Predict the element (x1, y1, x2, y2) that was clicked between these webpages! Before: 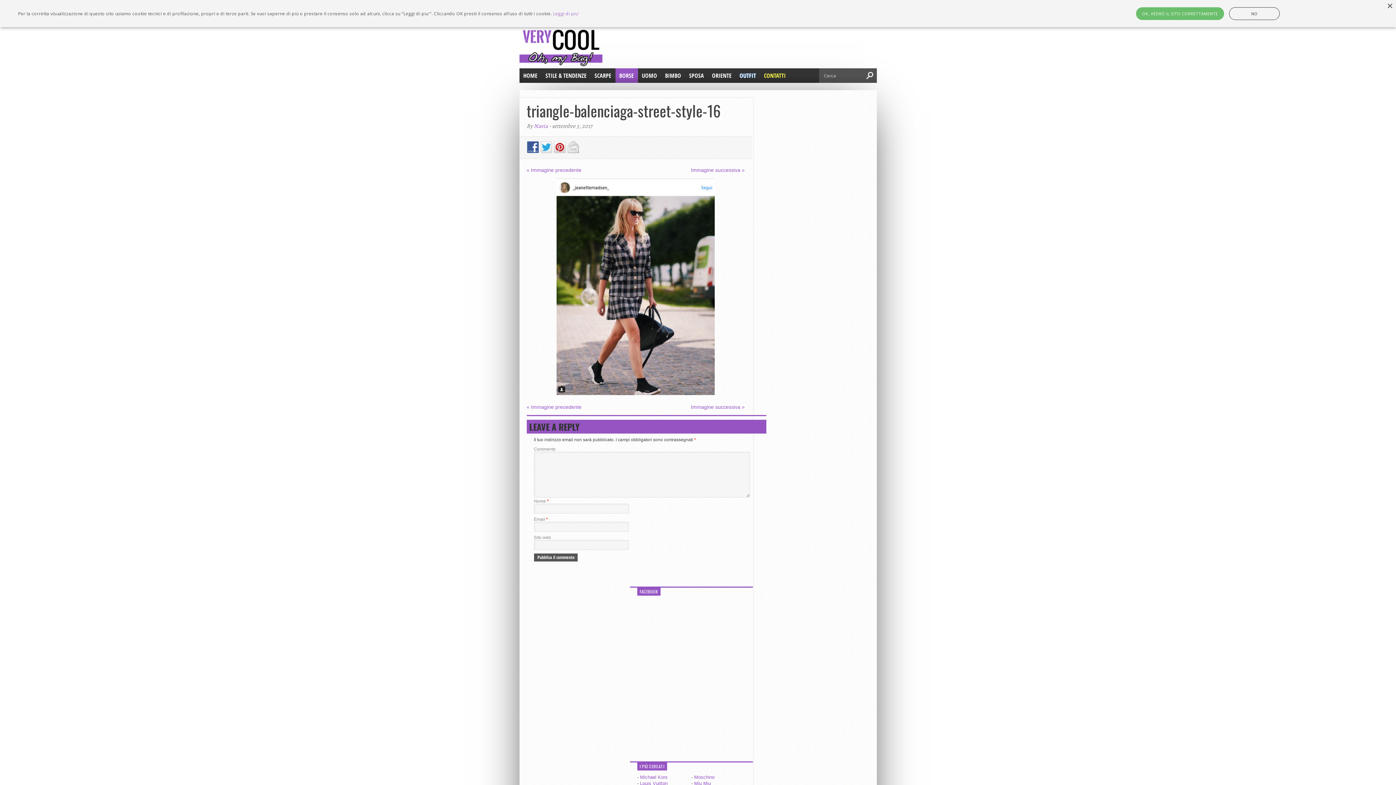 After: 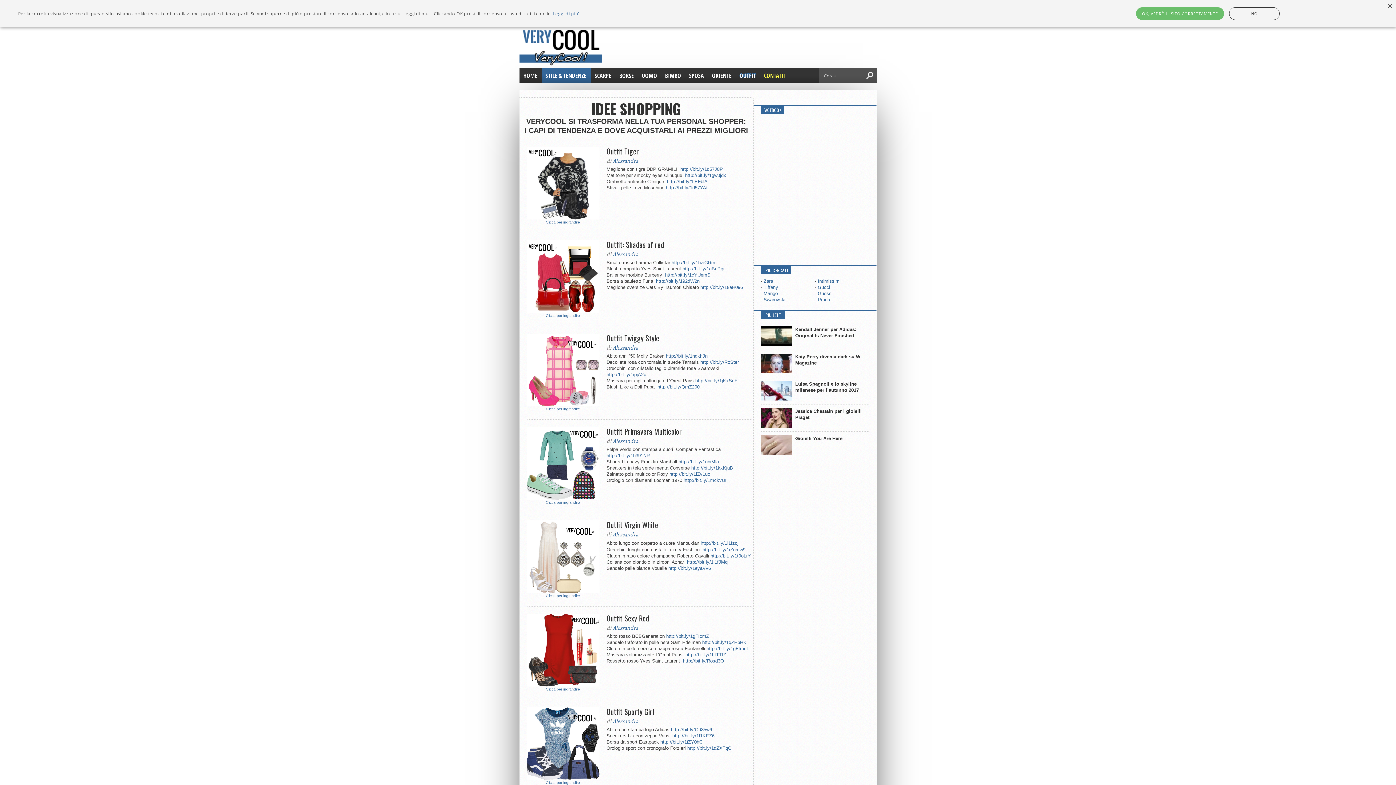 Action: bbox: (735, 68, 760, 82) label: OUTFIT